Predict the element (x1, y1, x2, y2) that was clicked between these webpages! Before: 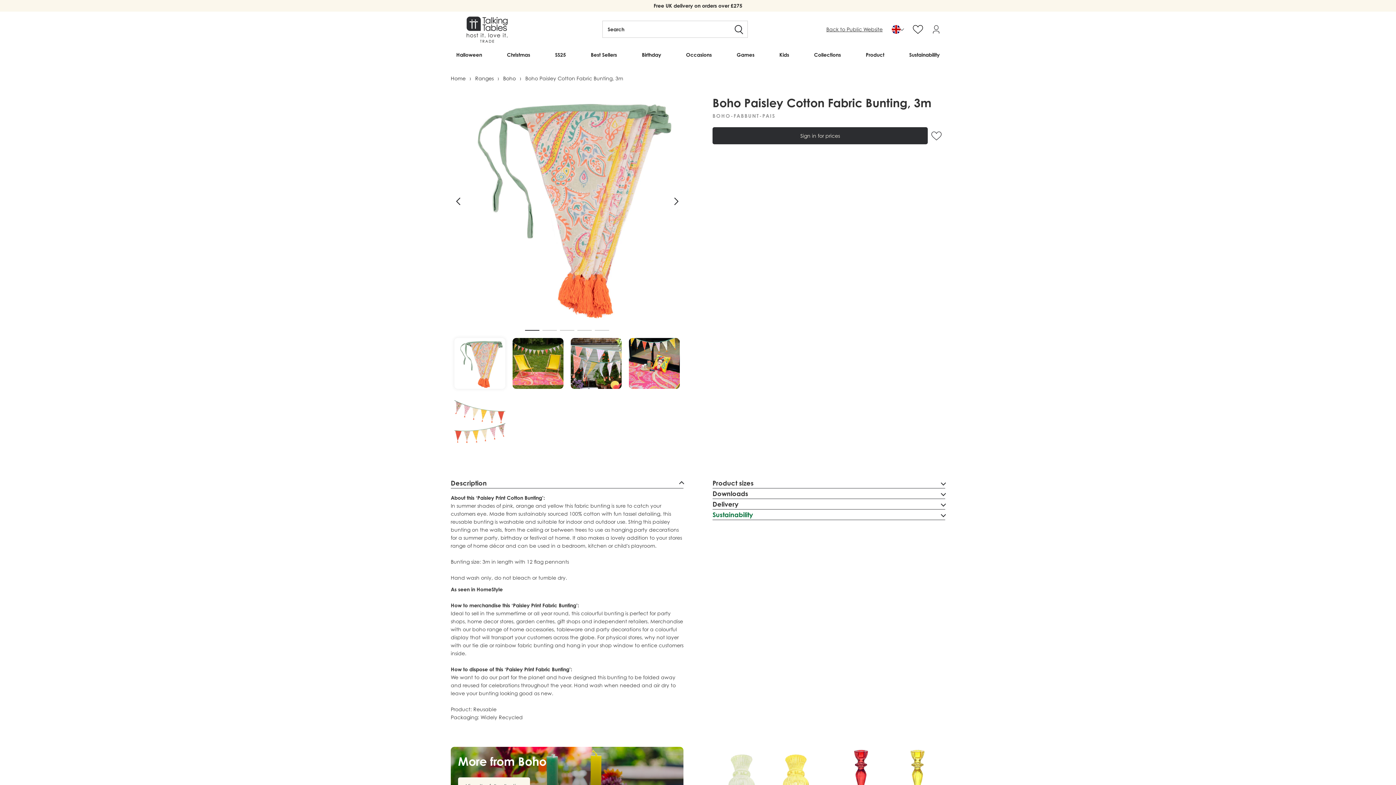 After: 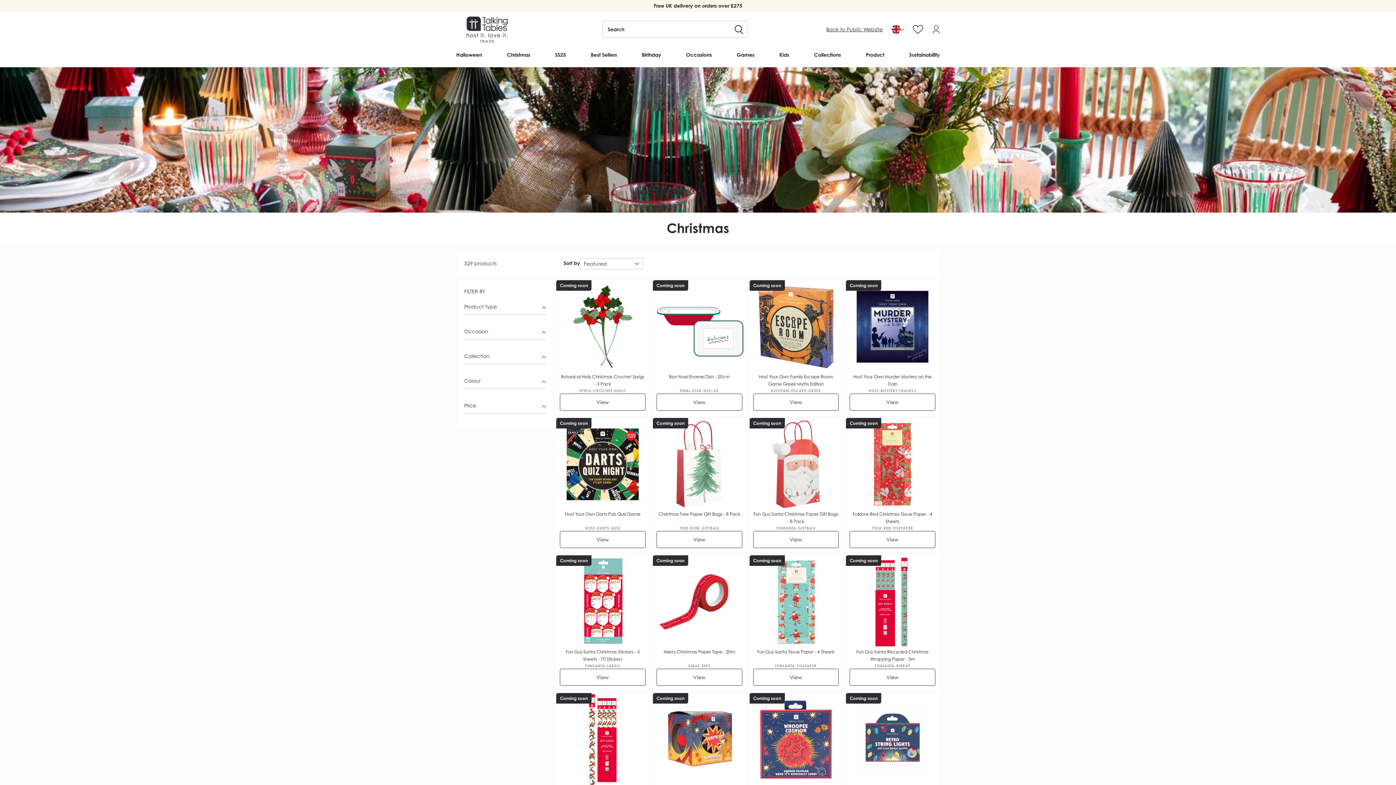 Action: label: Christmas bbox: (501, 47, 535, 62)